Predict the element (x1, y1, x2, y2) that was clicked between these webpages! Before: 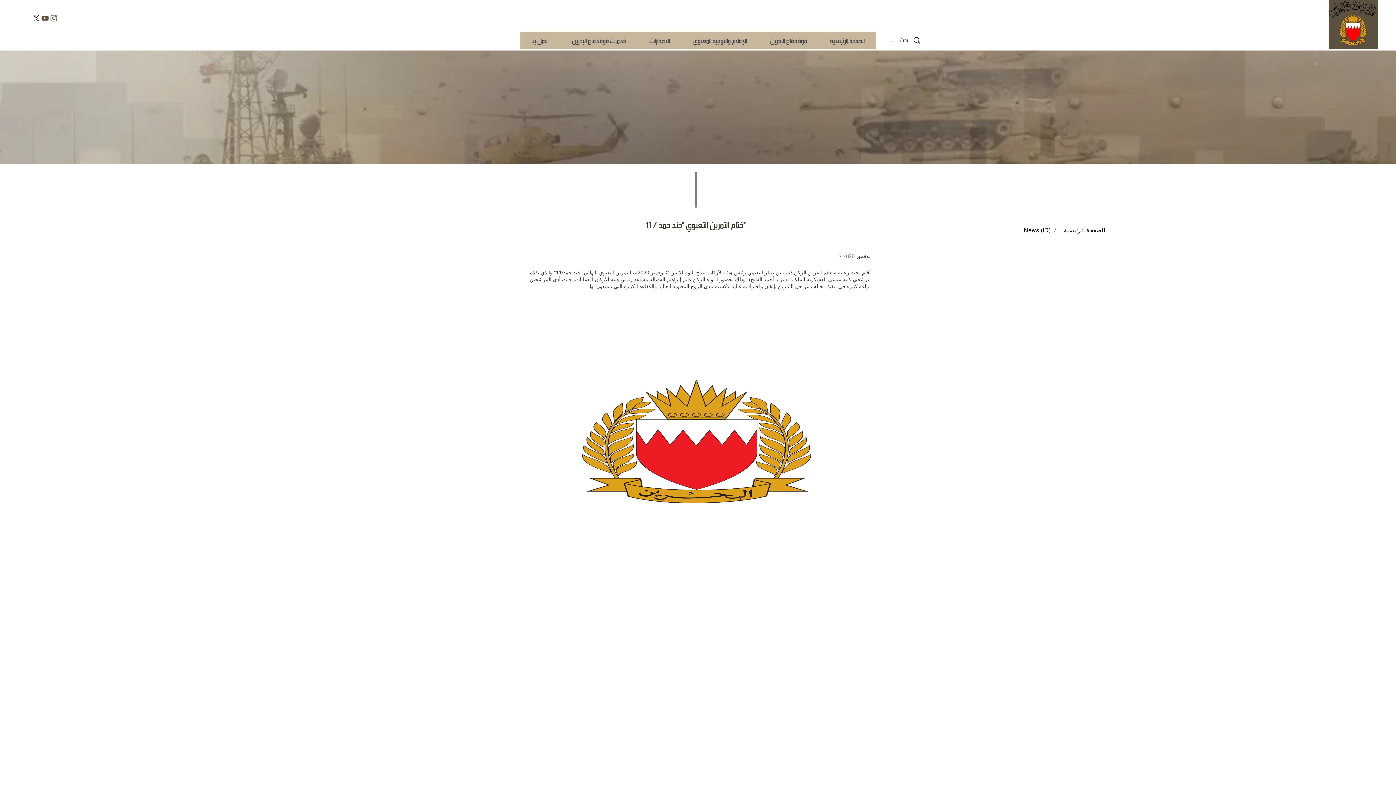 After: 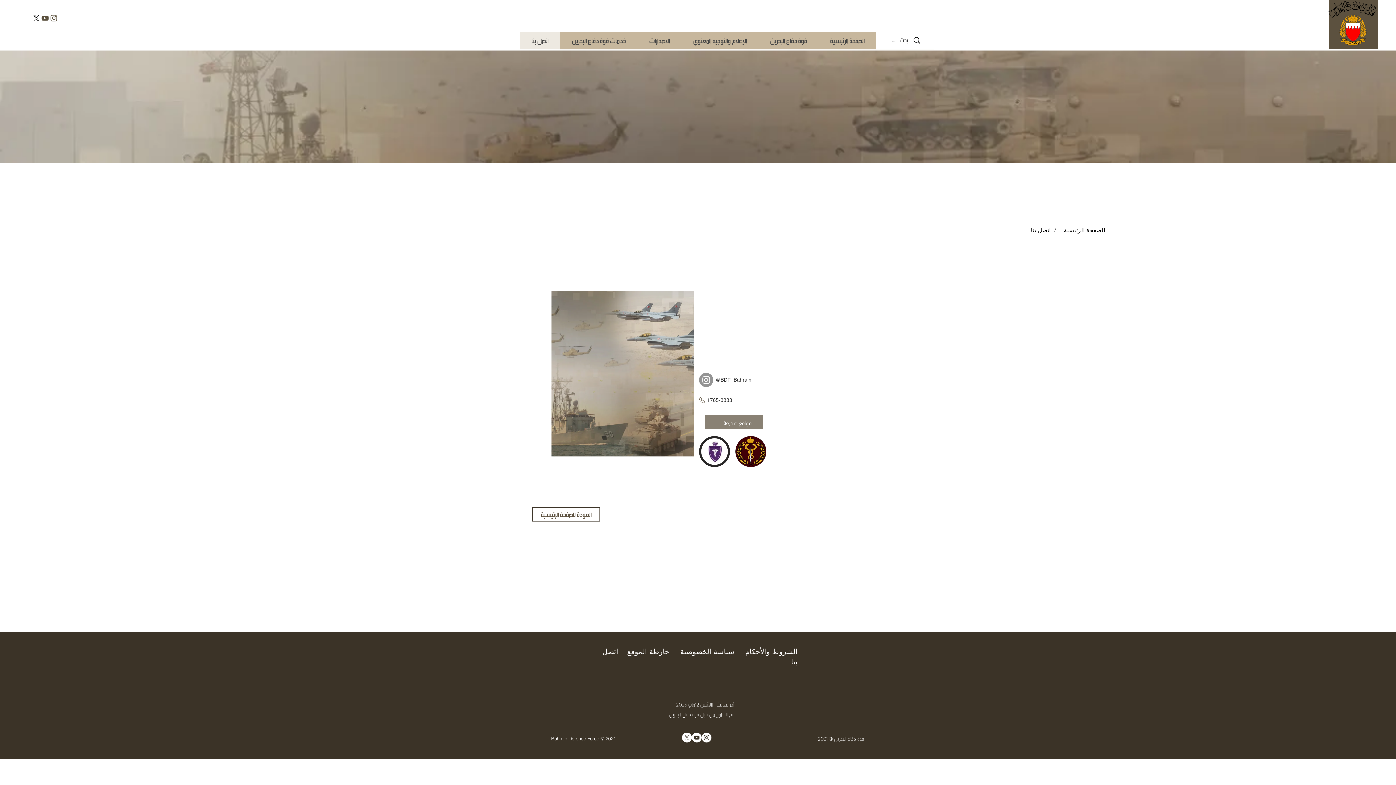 Action: bbox: (520, 31, 560, 49) label: اتصل بنا